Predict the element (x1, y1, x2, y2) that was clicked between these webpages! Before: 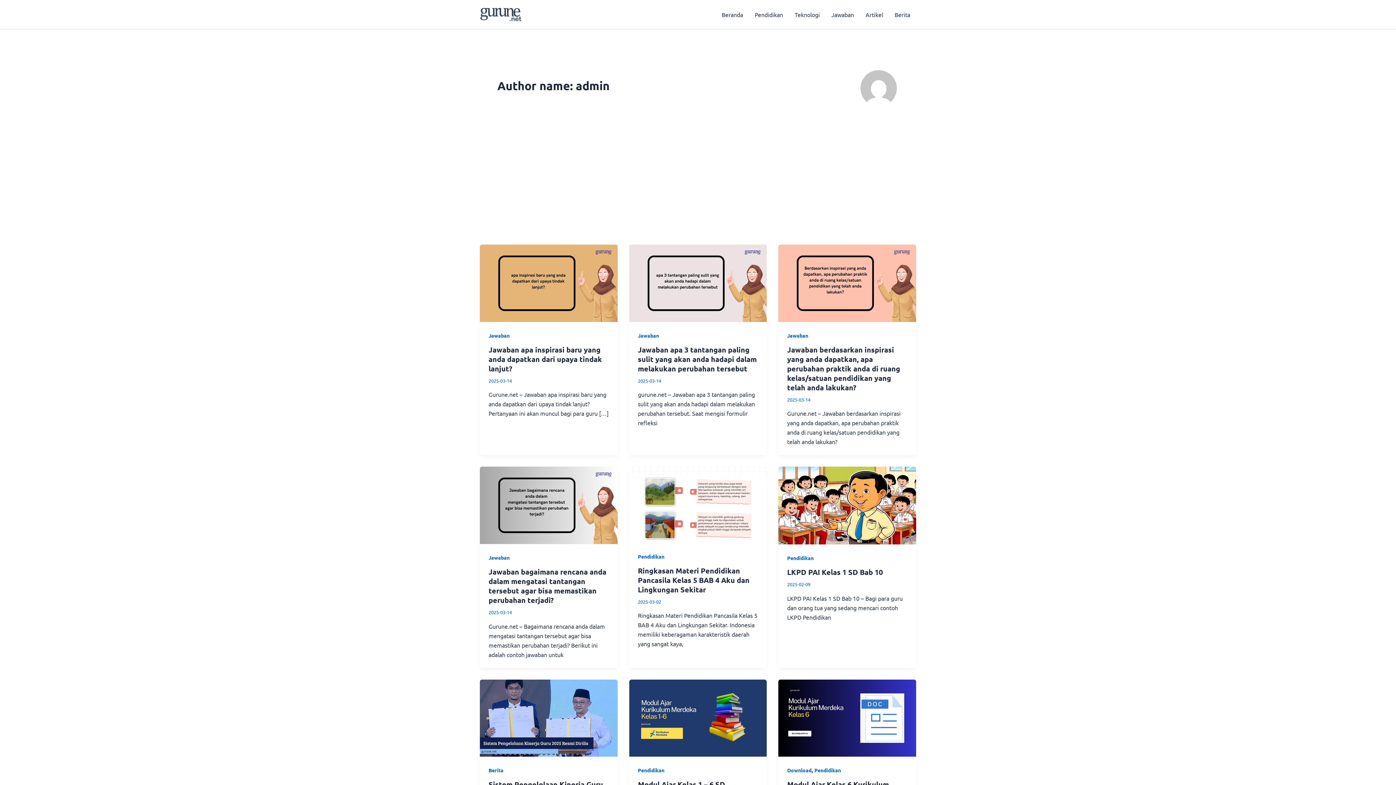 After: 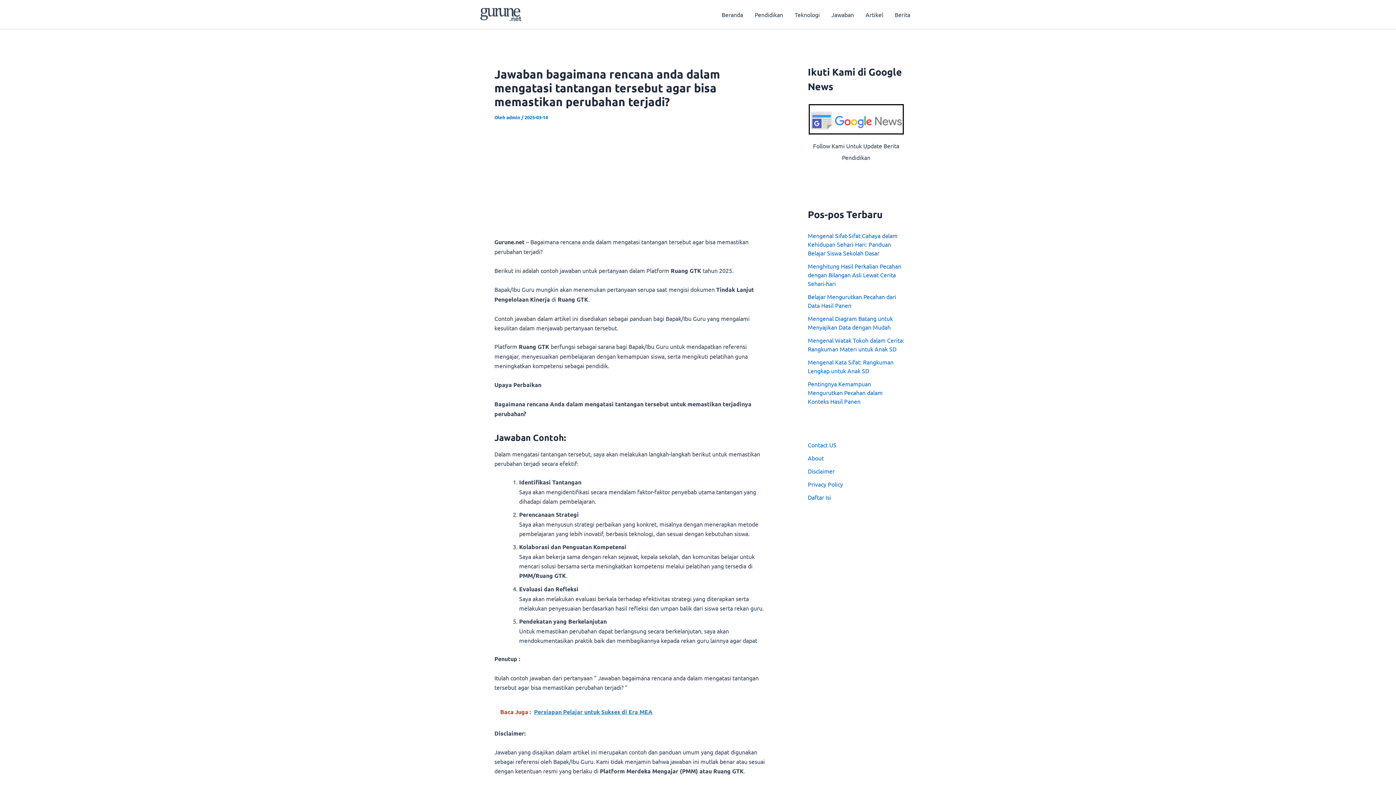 Action: bbox: (488, 567, 606, 605) label: Jawaban bagaimana rencana anda dalam mengatasi tantangan tersebut agar bisa memastikan perubahan terjadi?